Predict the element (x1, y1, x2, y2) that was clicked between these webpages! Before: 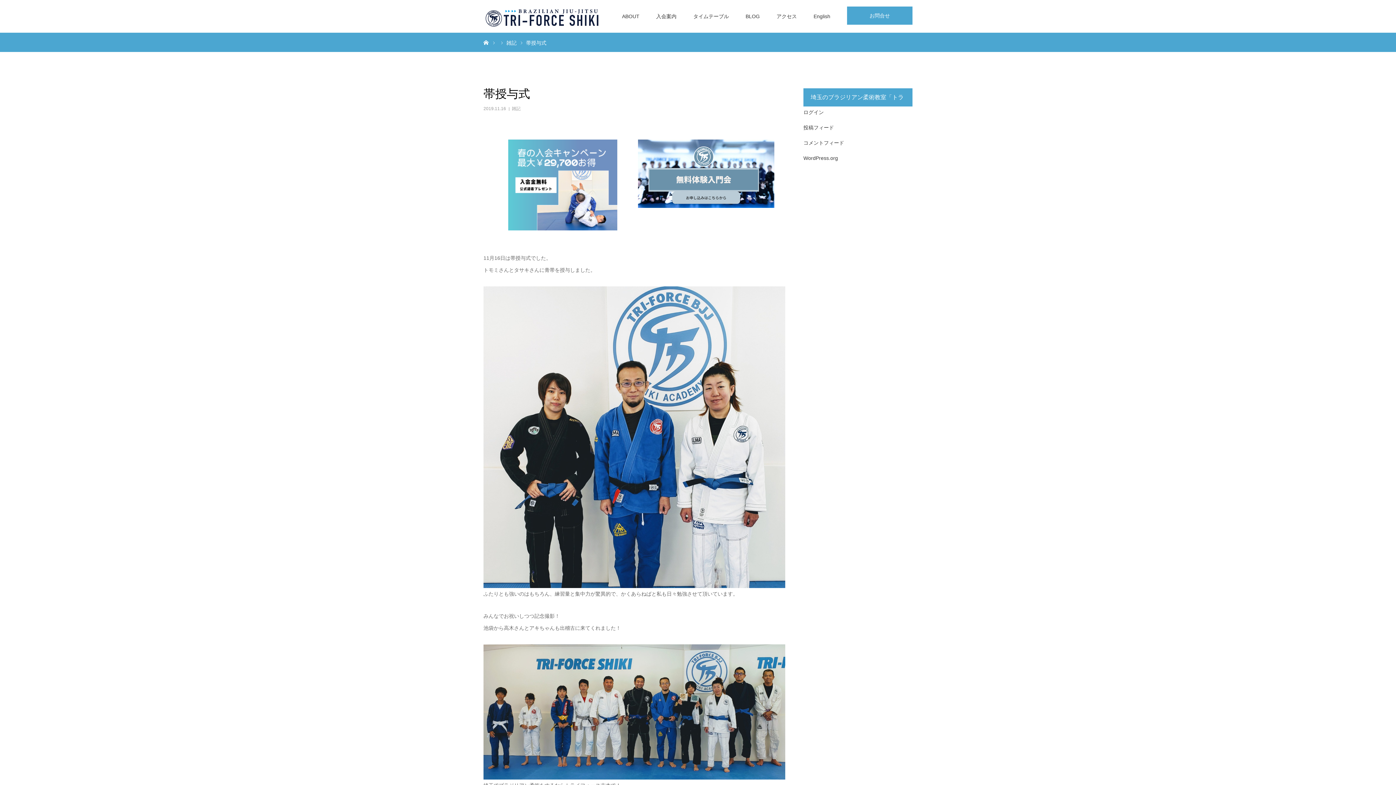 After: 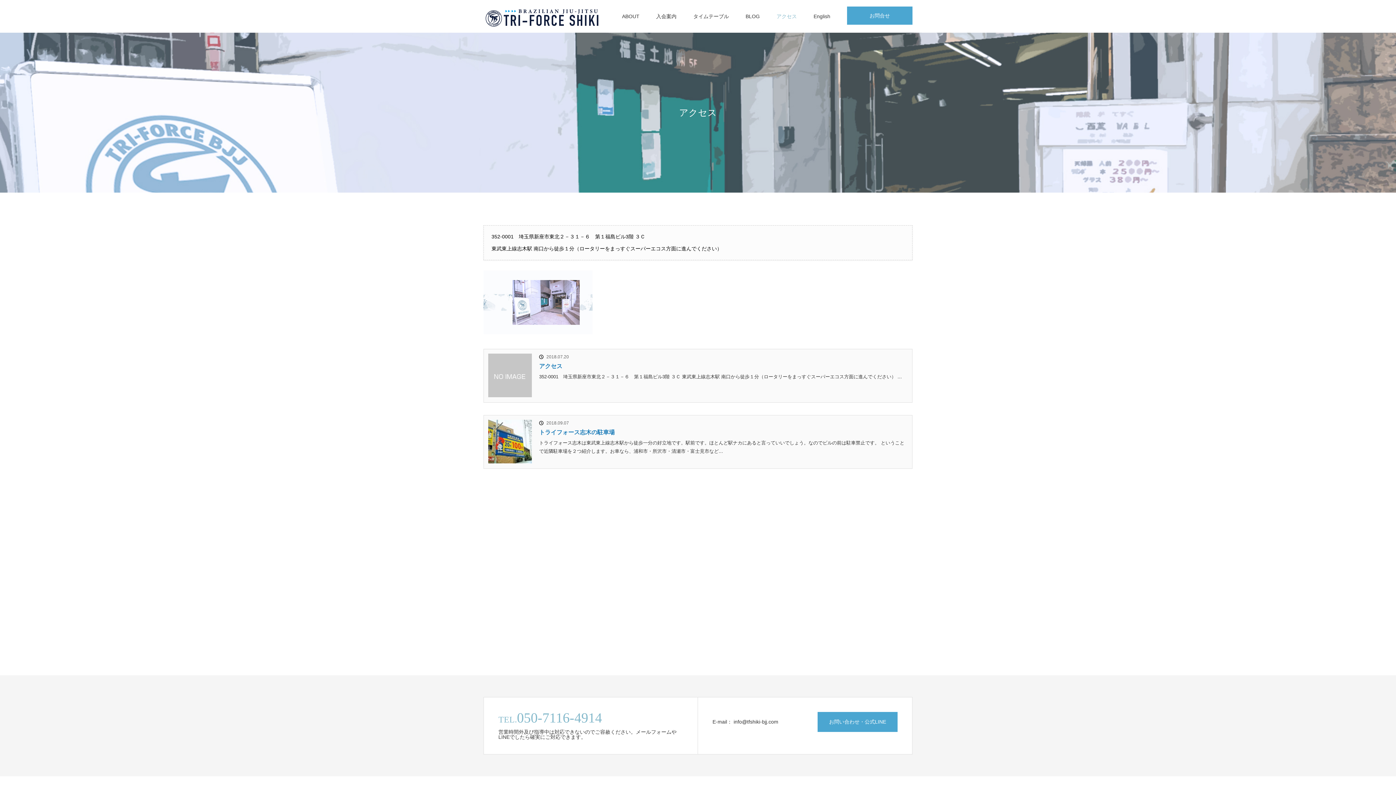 Action: label: アクセス bbox: (776, 0, 797, 32)